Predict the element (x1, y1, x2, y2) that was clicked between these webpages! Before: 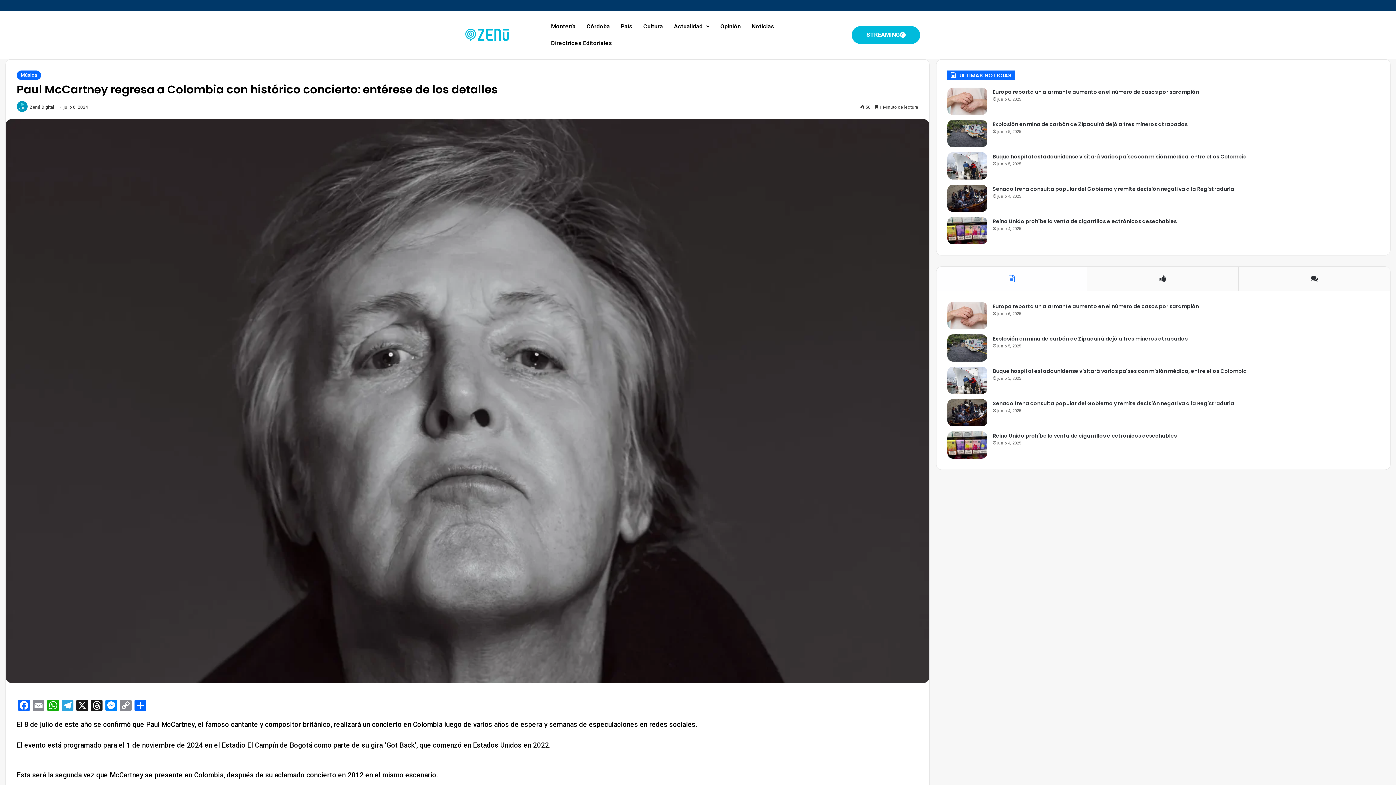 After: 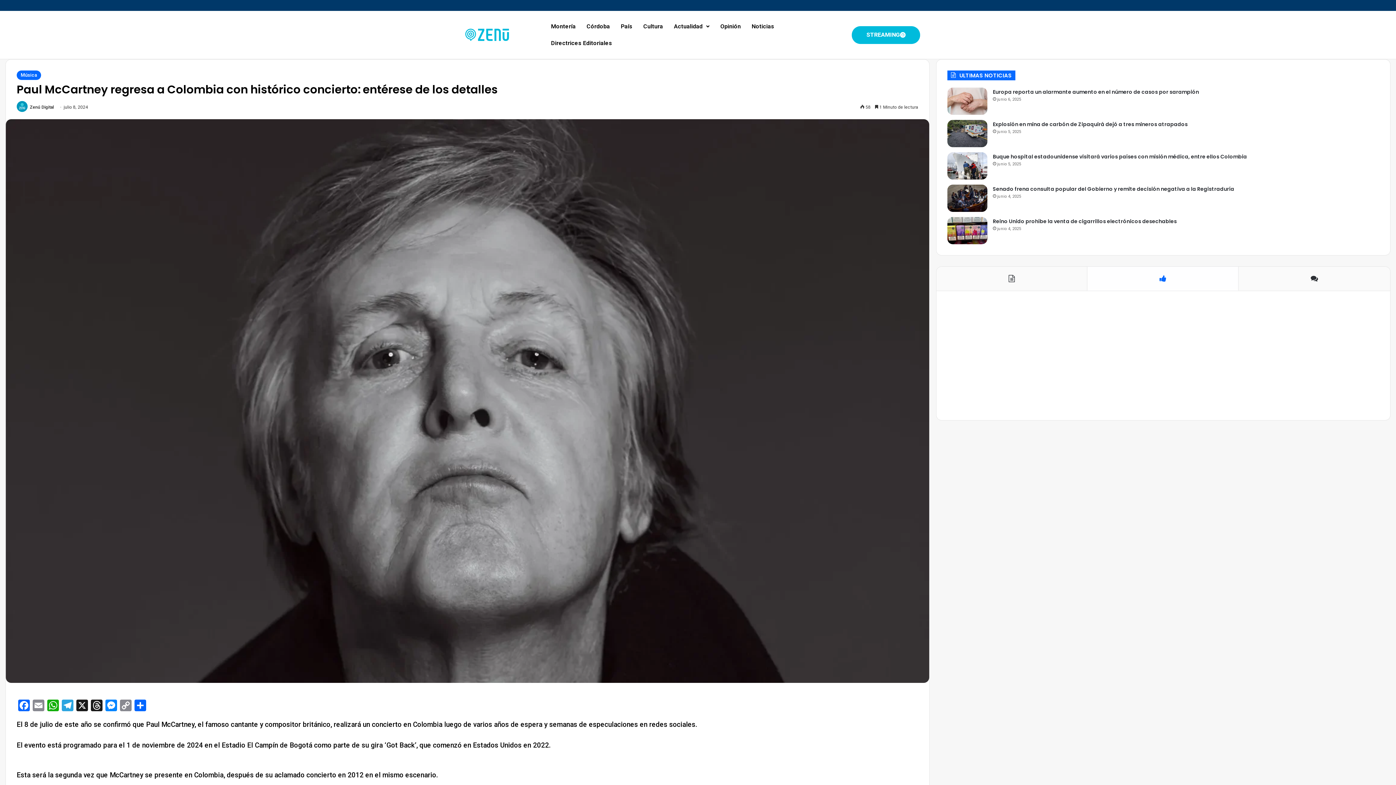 Action: bbox: (1087, 266, 1238, 290)